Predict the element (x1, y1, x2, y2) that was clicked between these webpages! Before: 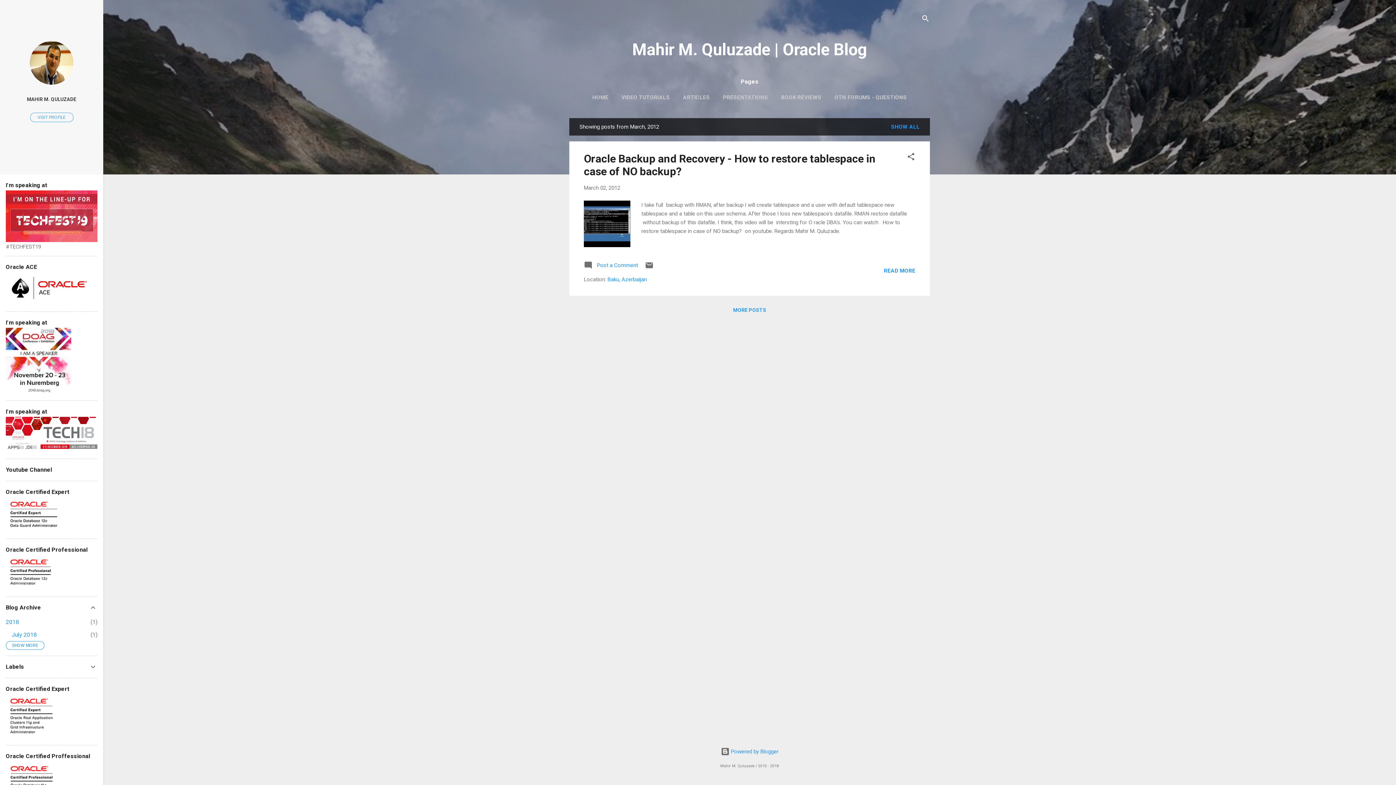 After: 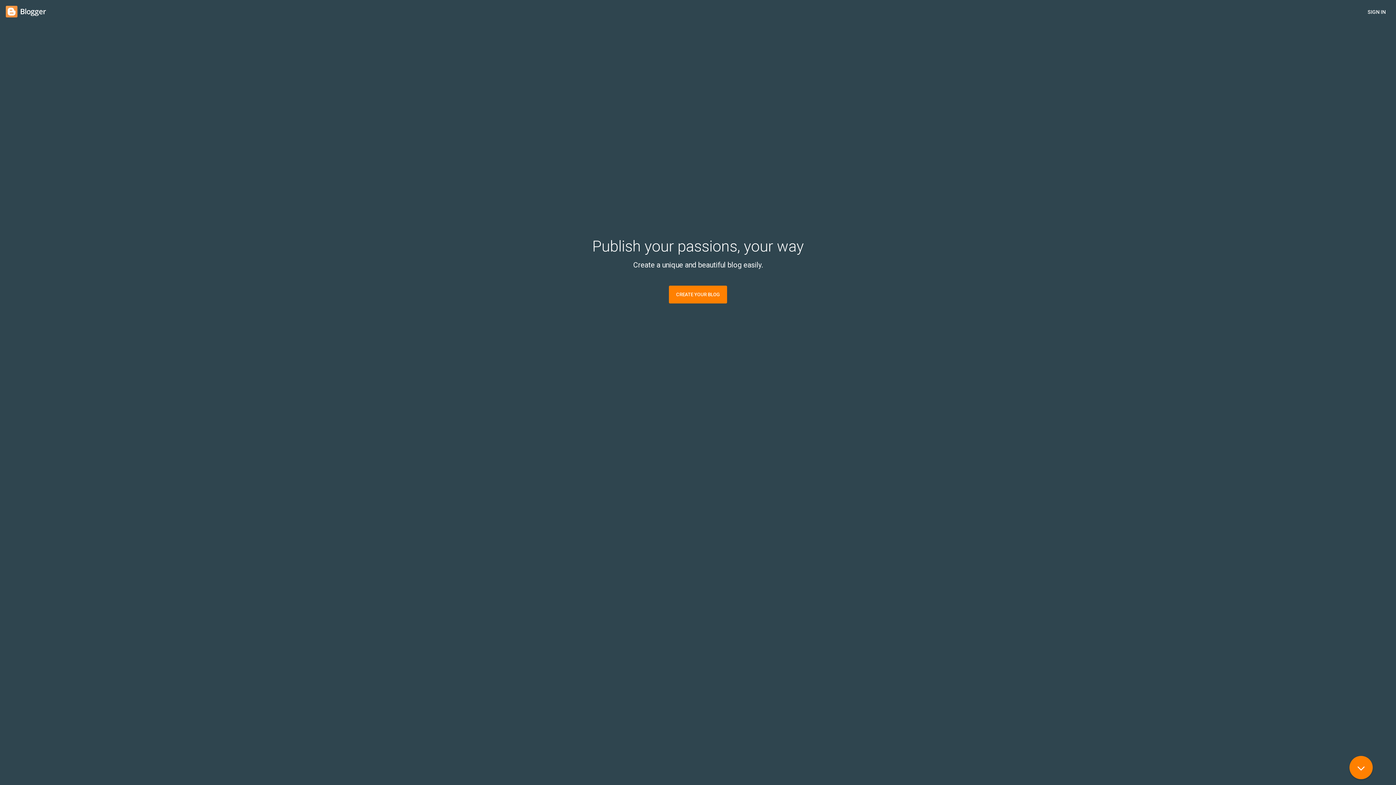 Action: bbox: (720, 748, 778, 755) label:  Powered by Blogger